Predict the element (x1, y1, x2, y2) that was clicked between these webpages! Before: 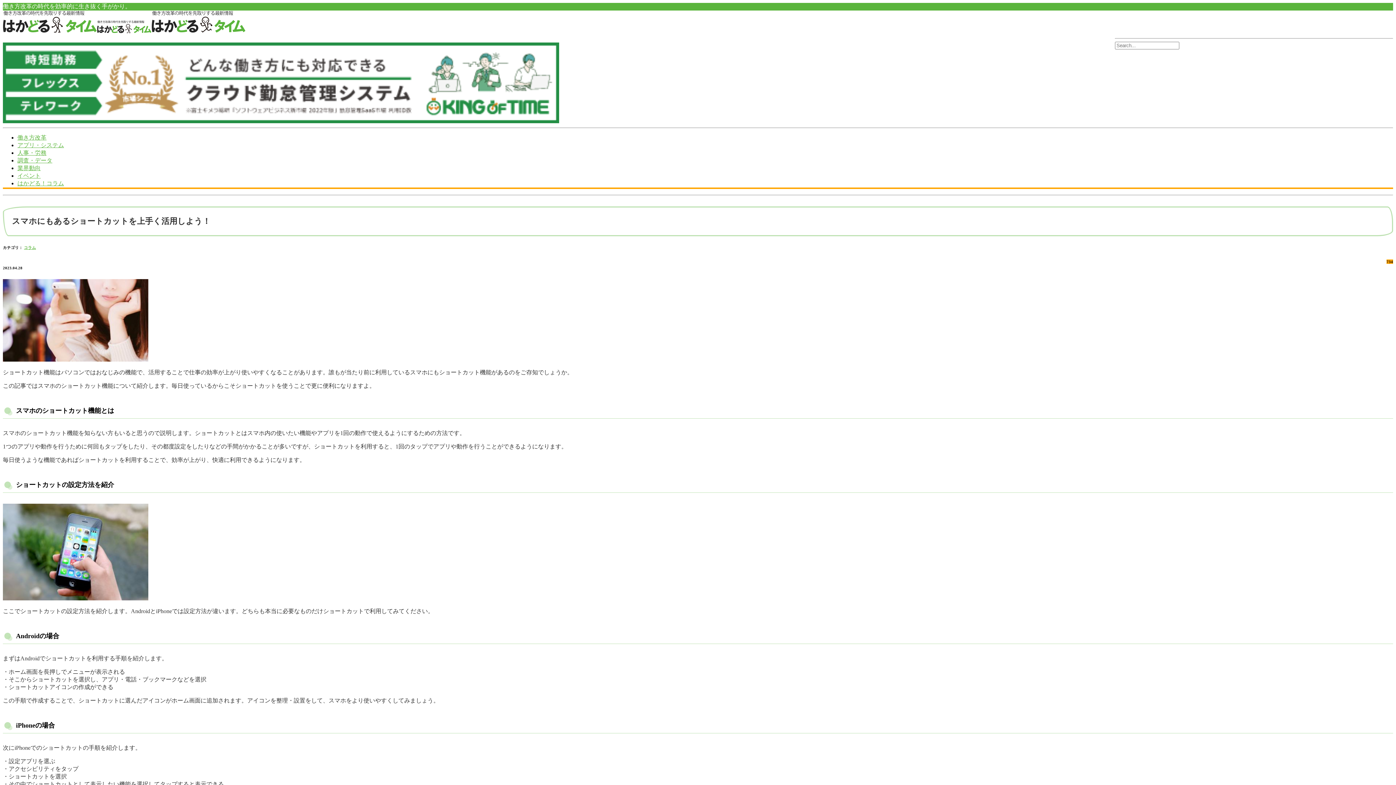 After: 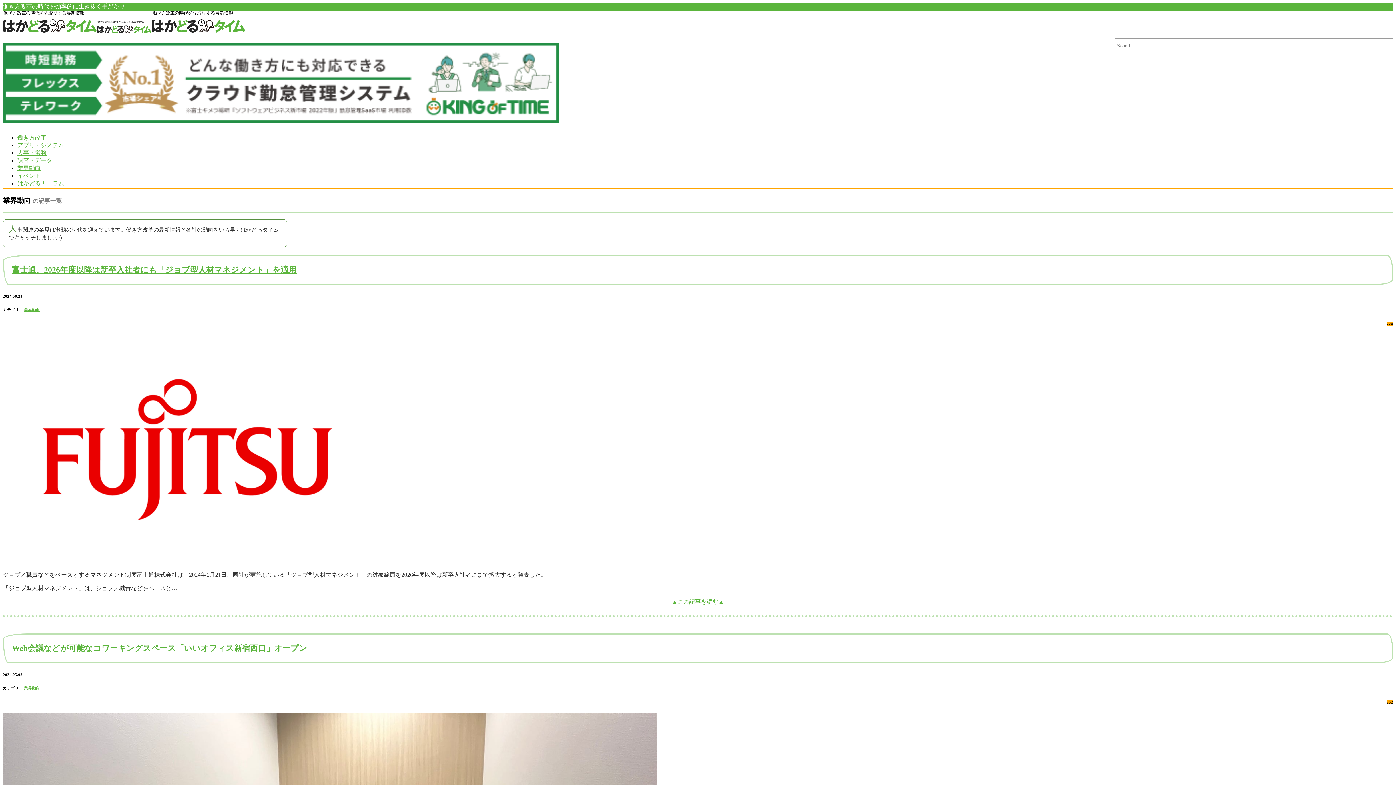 Action: label: 業界動向 bbox: (17, 165, 40, 171)